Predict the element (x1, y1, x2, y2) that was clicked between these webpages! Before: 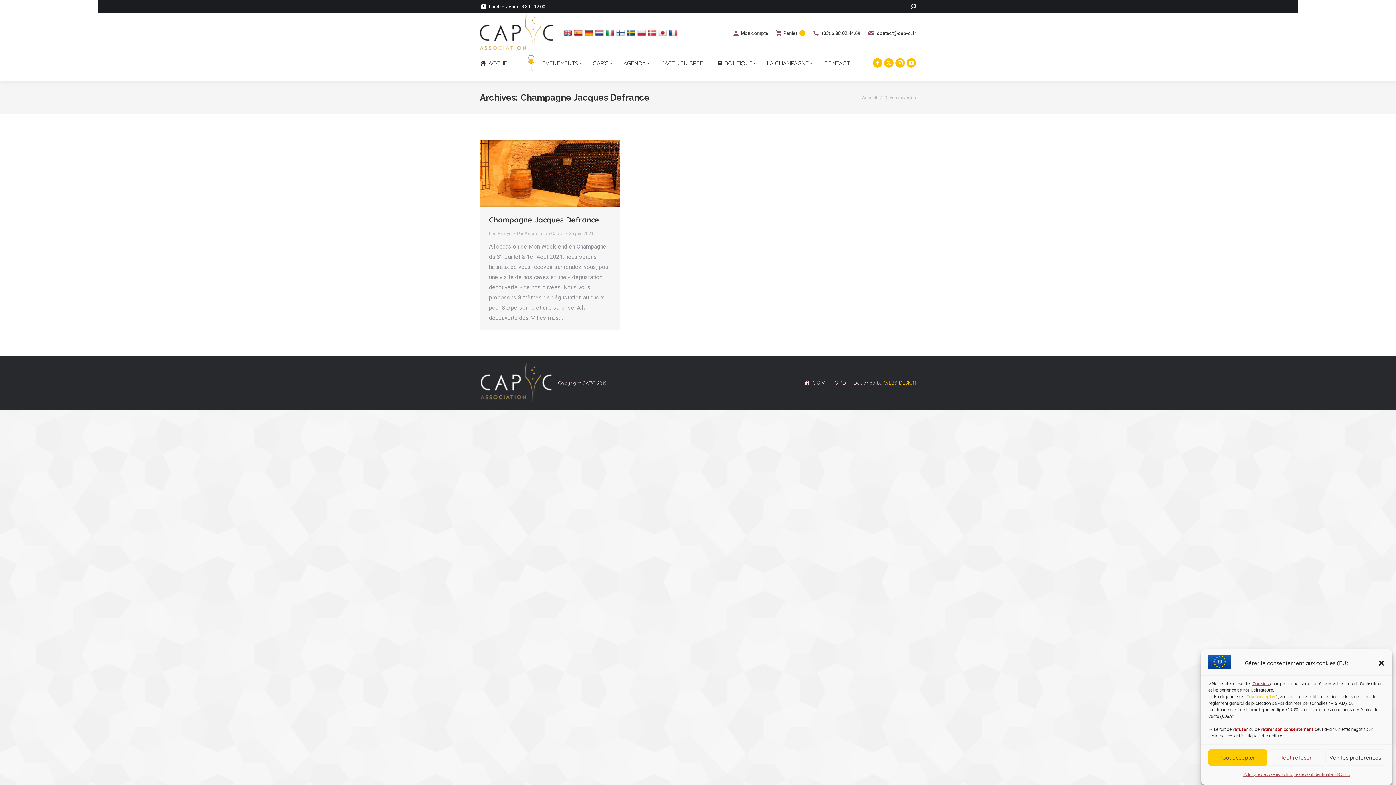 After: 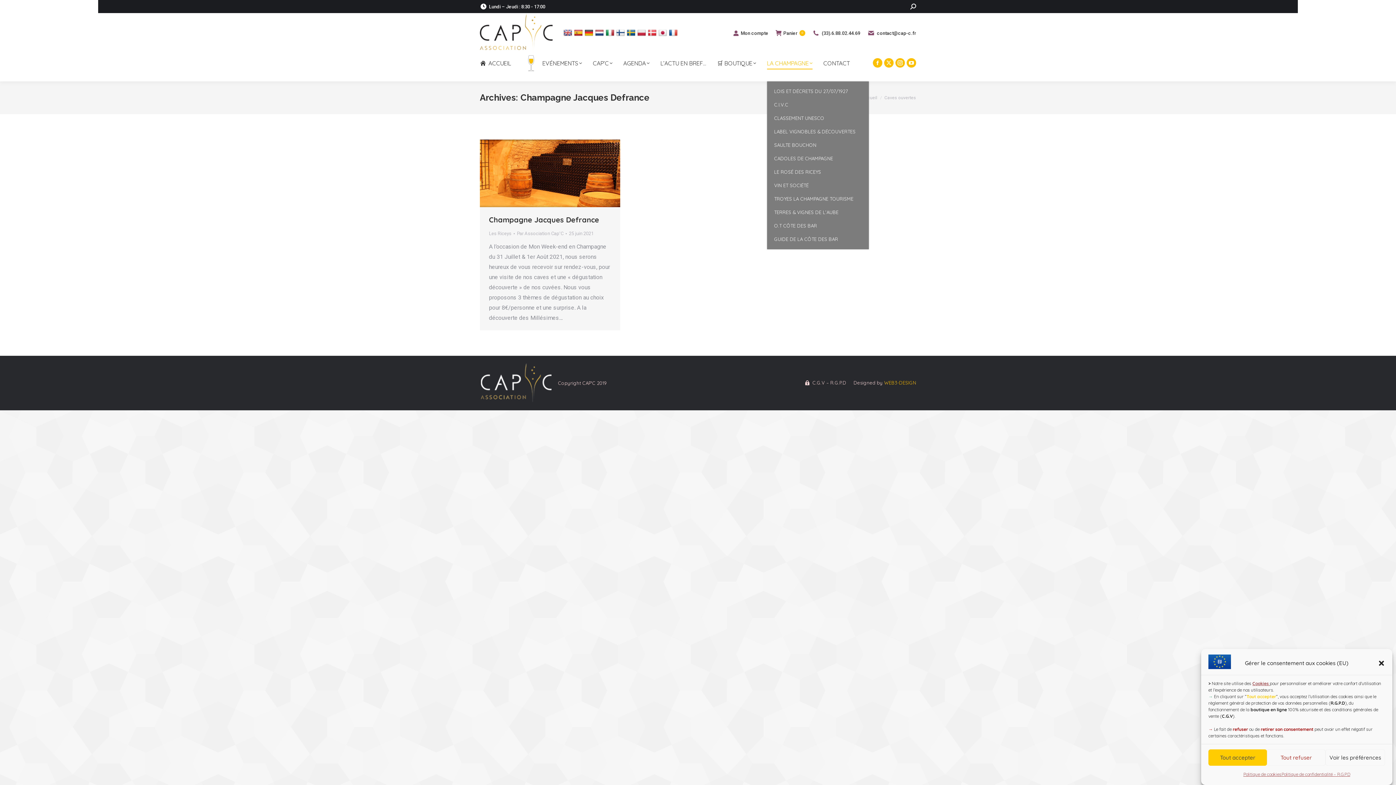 Action: bbox: (767, 52, 823, 74) label: LA CHAMPAGNE